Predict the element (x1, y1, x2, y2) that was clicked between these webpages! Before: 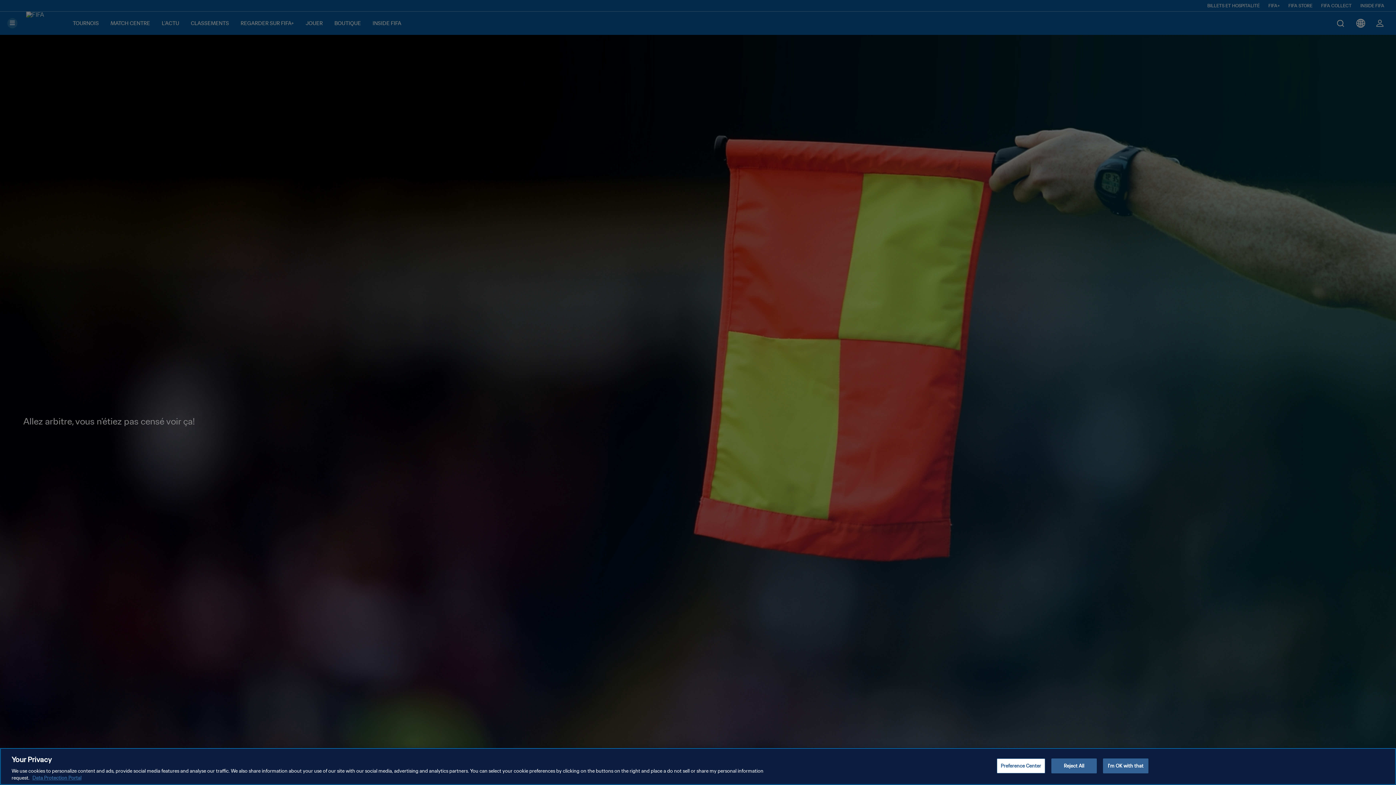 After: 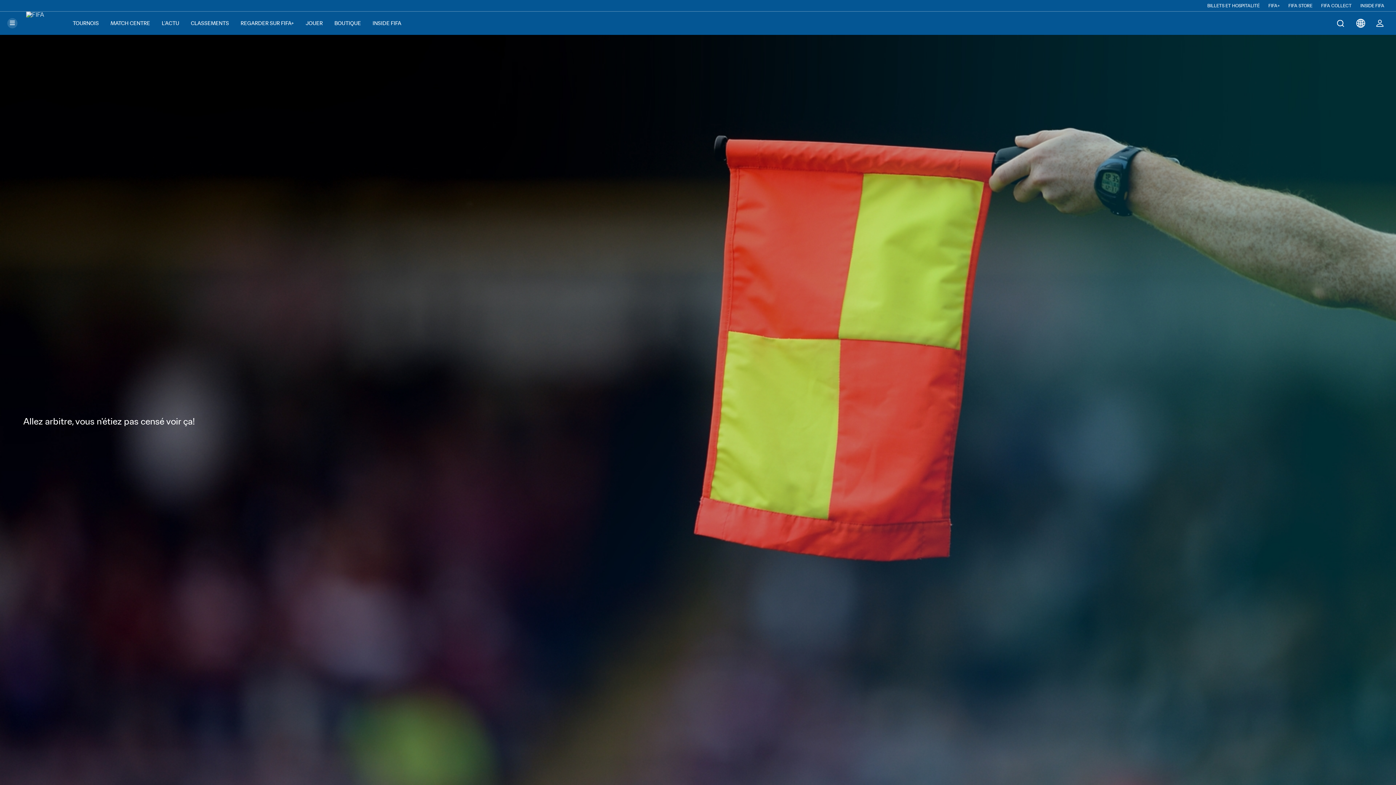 Action: label: I'm OK with that bbox: (1103, 758, 1148, 773)